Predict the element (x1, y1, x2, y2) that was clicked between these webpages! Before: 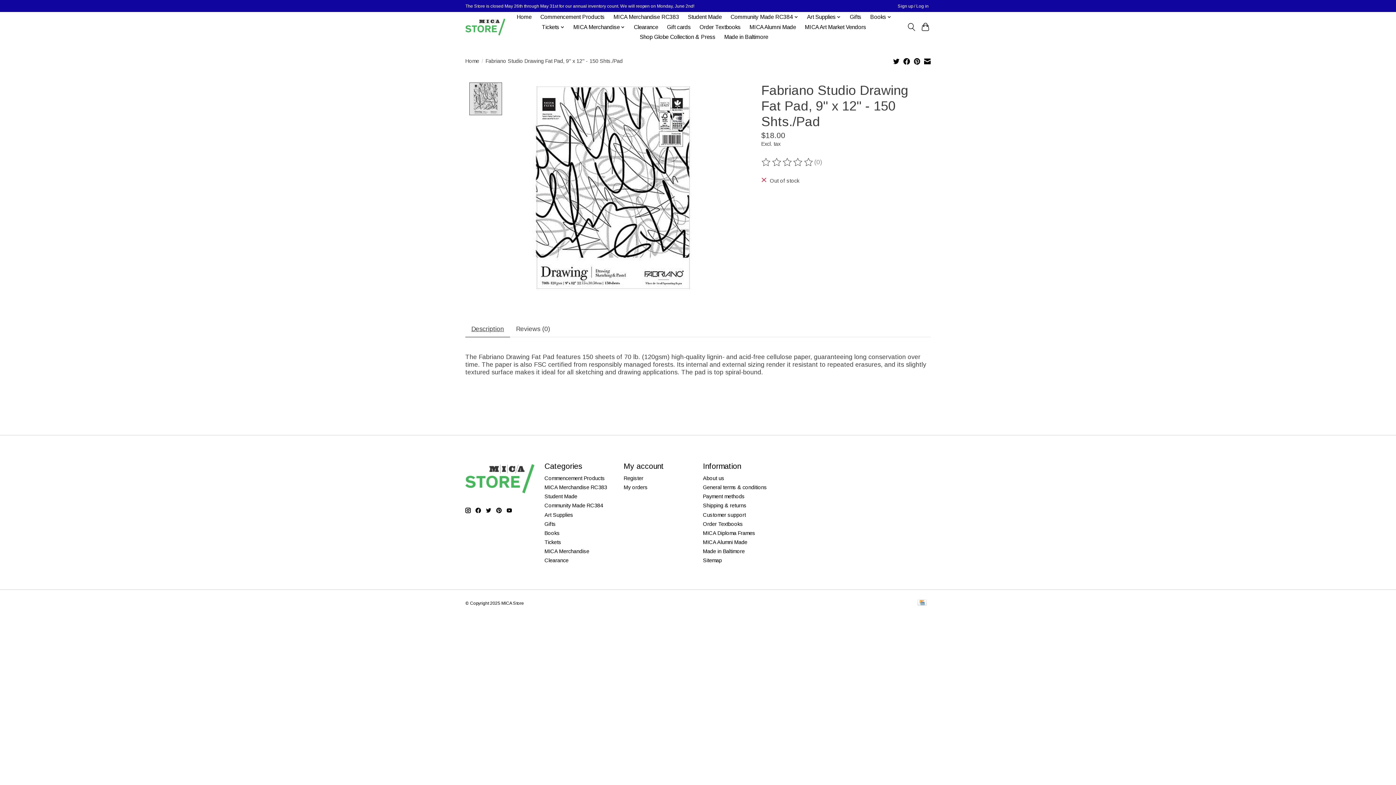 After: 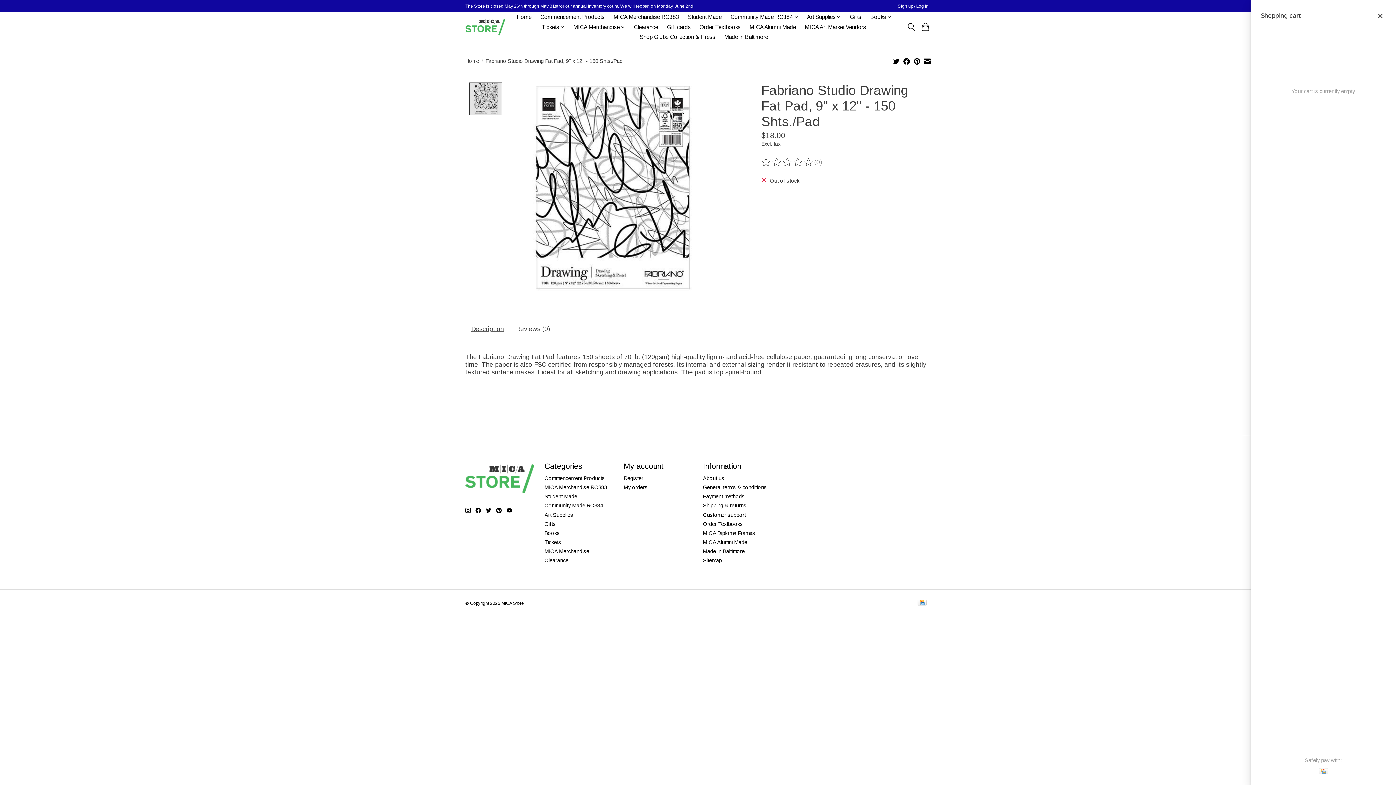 Action: bbox: (920, 20, 930, 33)